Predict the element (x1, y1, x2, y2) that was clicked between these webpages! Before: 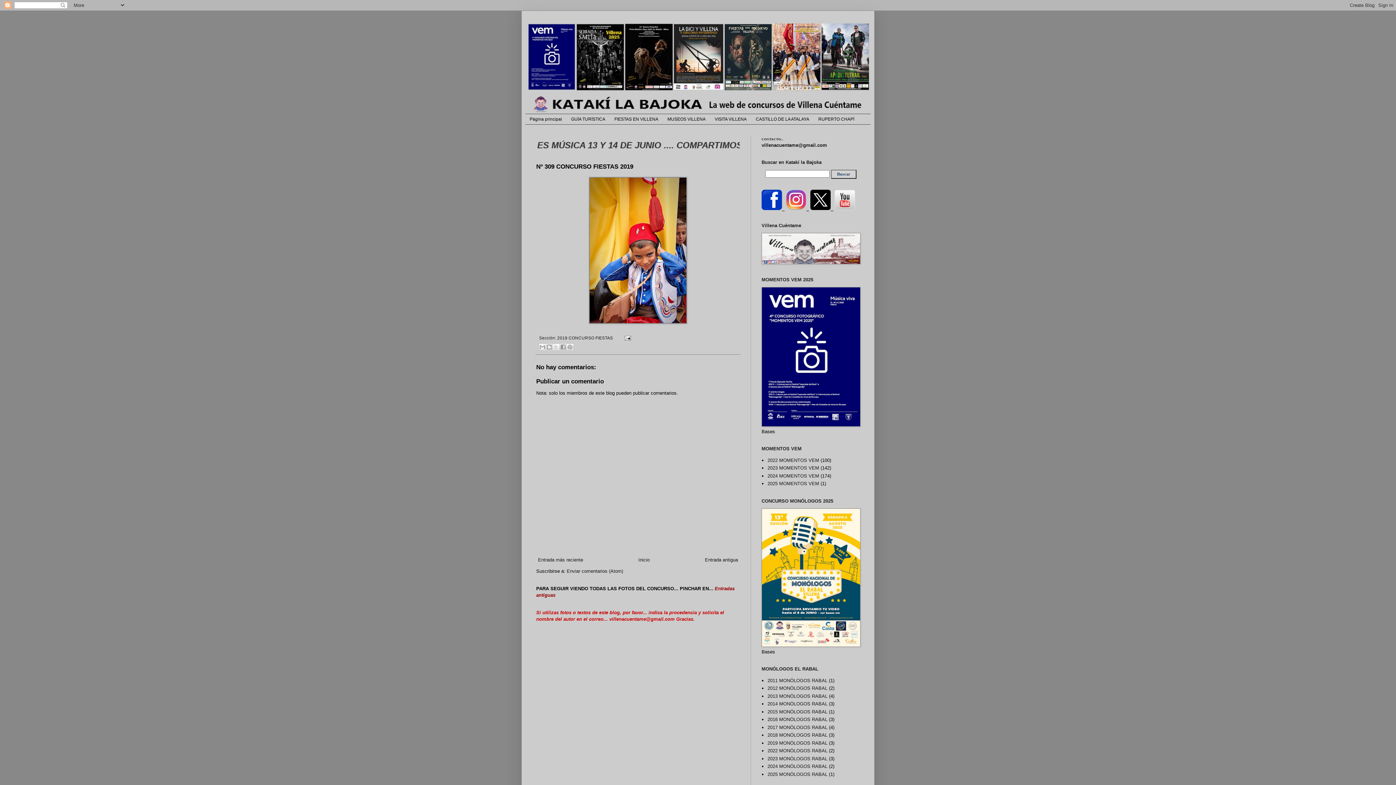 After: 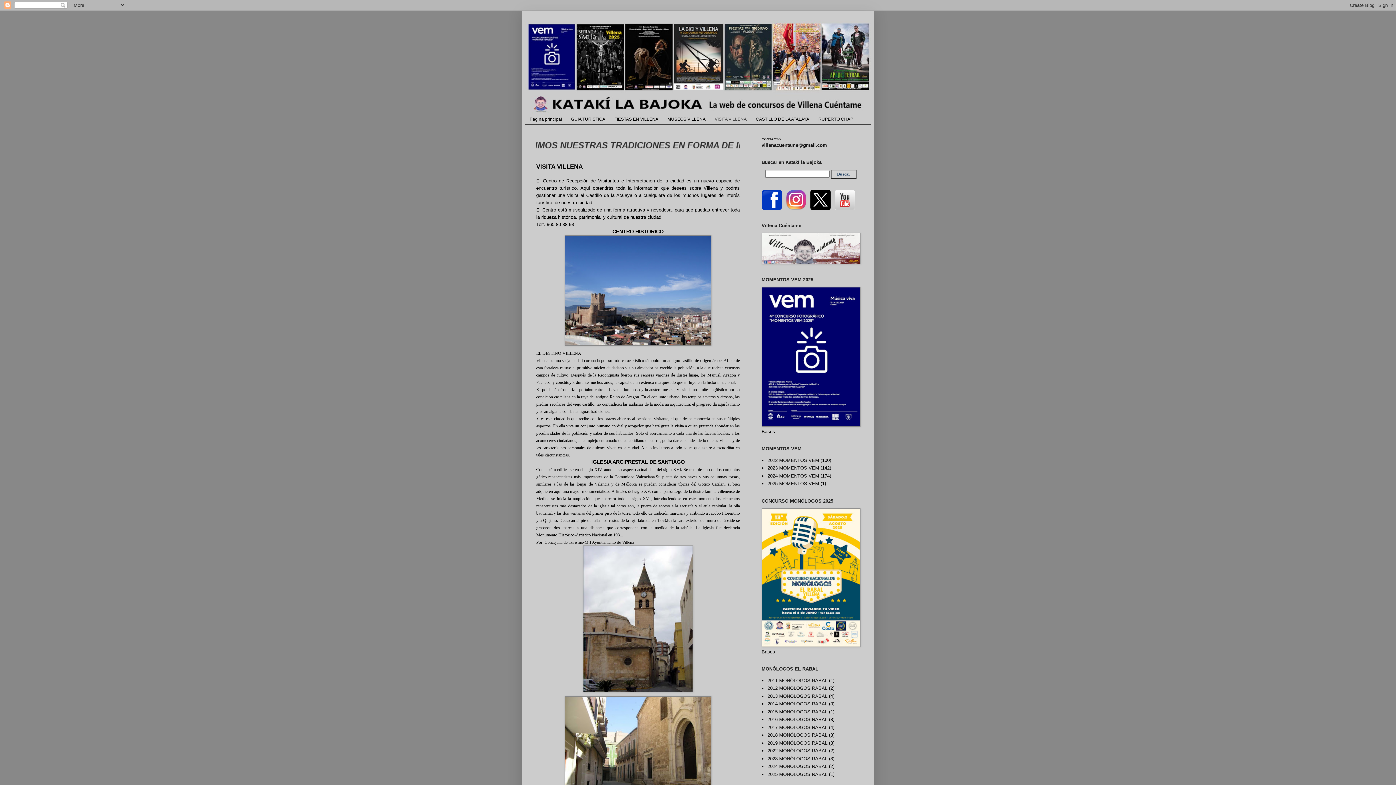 Action: label: VISITA VILLENA bbox: (710, 114, 751, 124)